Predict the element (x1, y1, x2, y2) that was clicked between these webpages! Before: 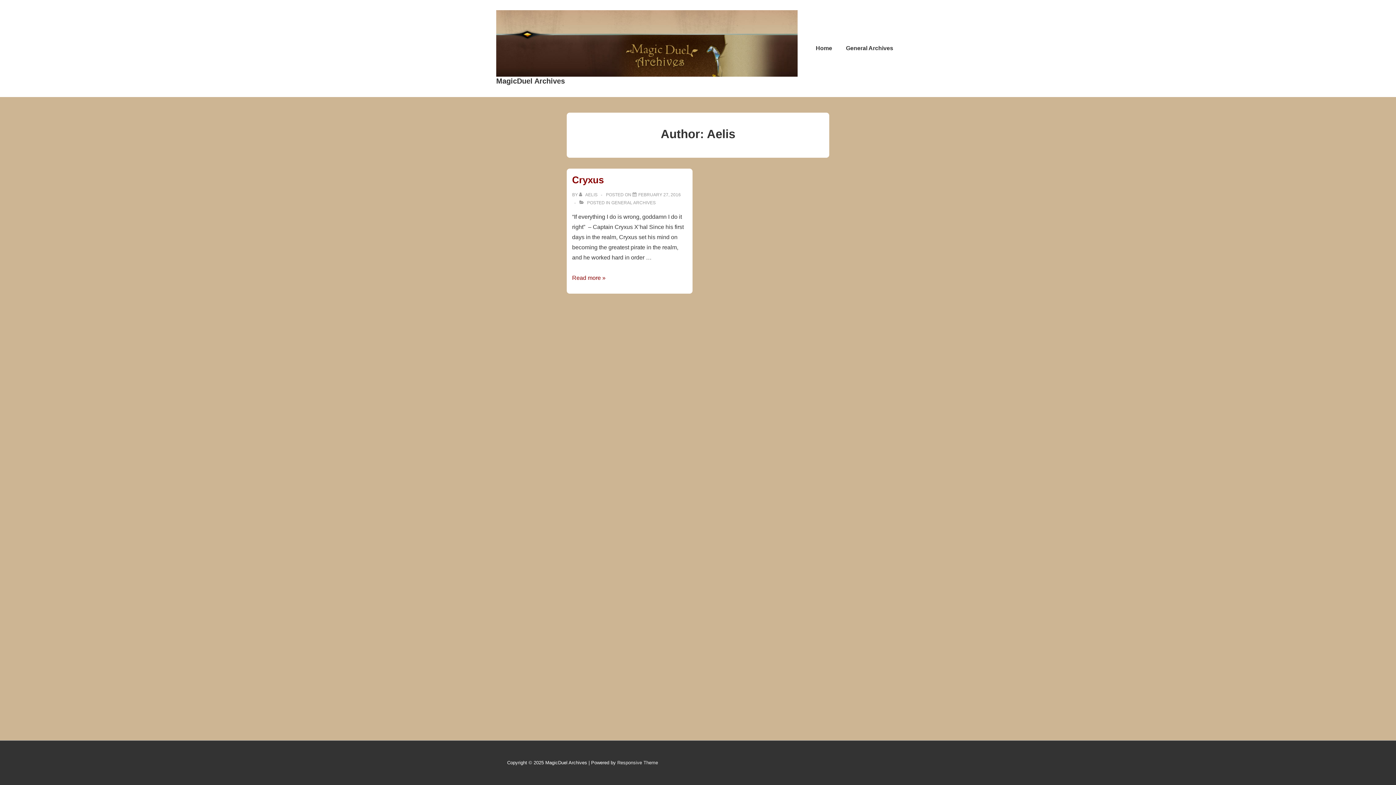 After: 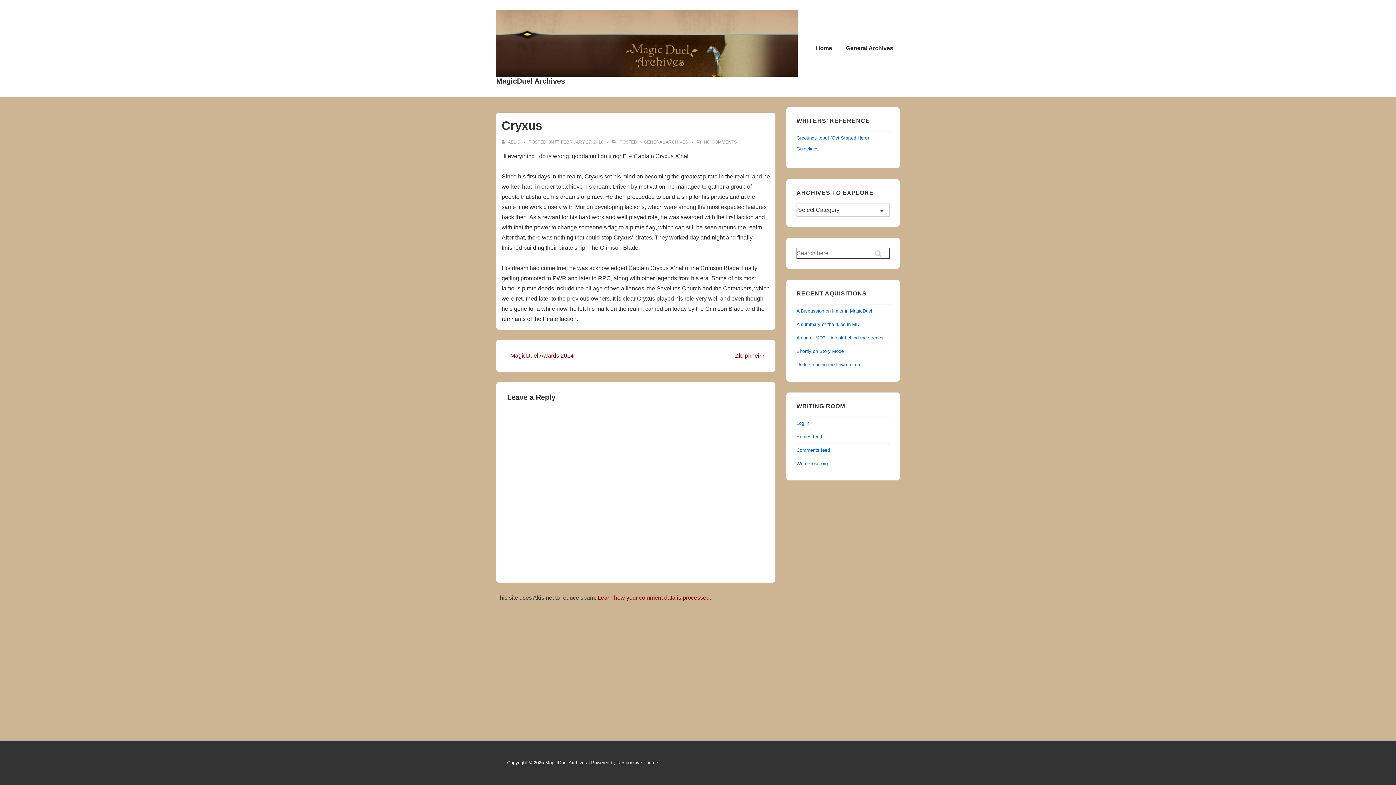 Action: bbox: (572, 174, 603, 185) label: Cryxus